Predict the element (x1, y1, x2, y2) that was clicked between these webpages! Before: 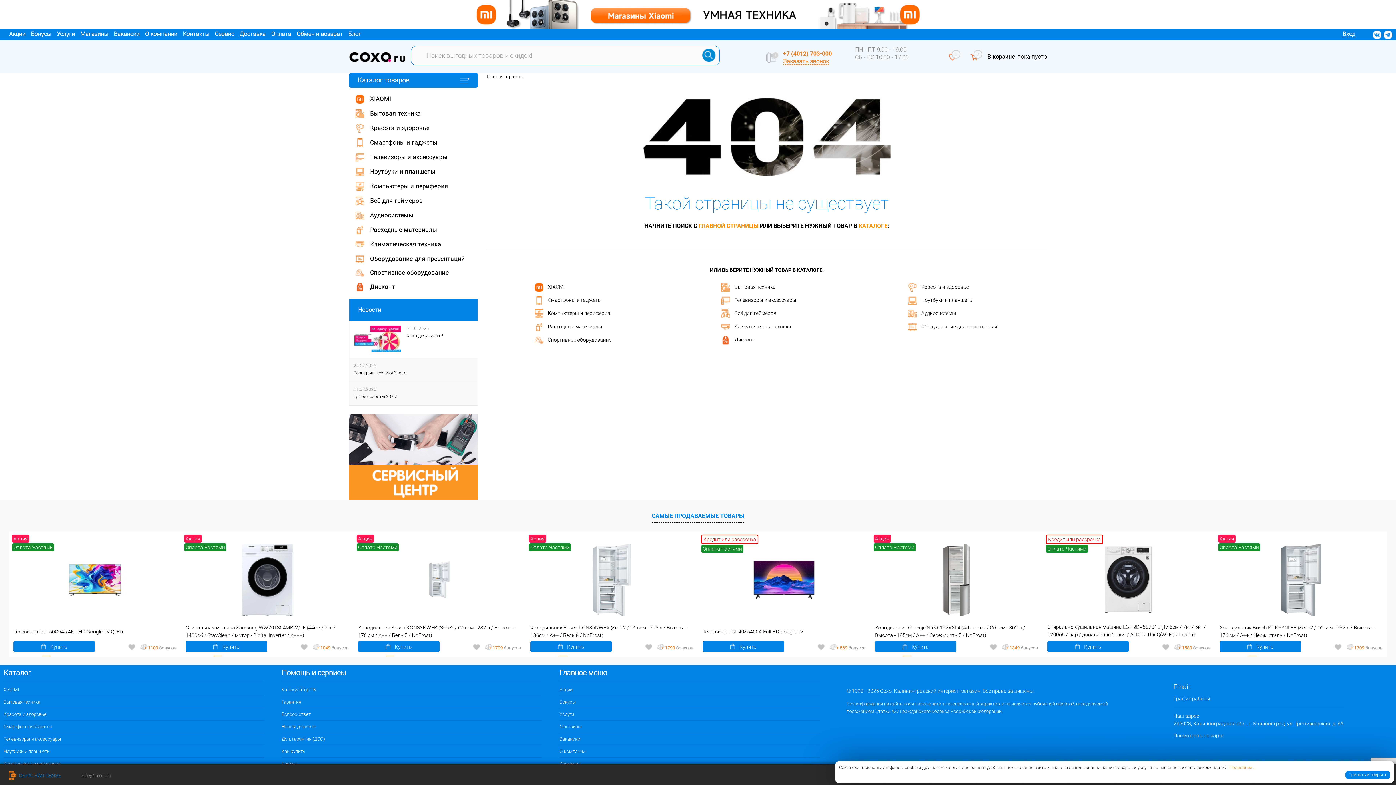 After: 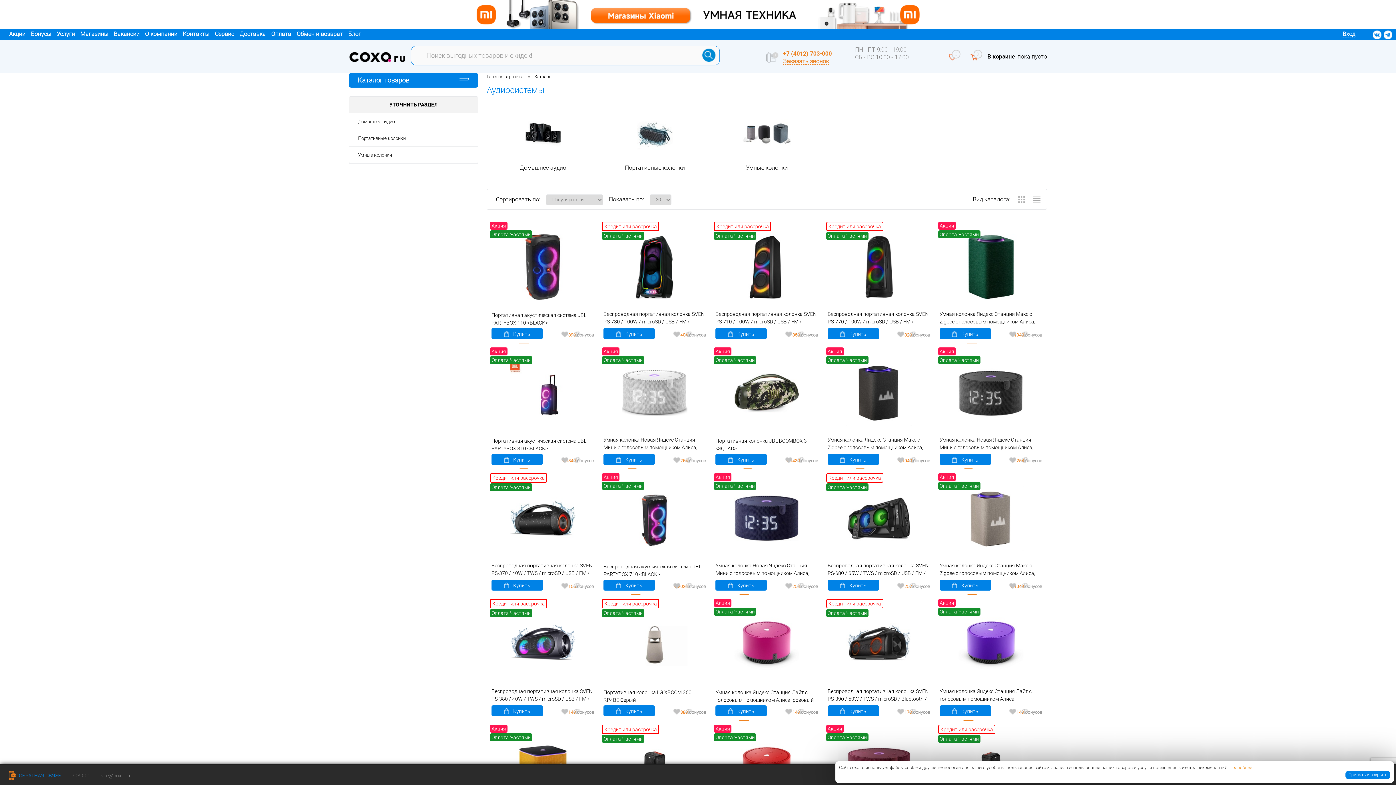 Action: label: Аудиосистемы bbox: (908, 309, 999, 318)